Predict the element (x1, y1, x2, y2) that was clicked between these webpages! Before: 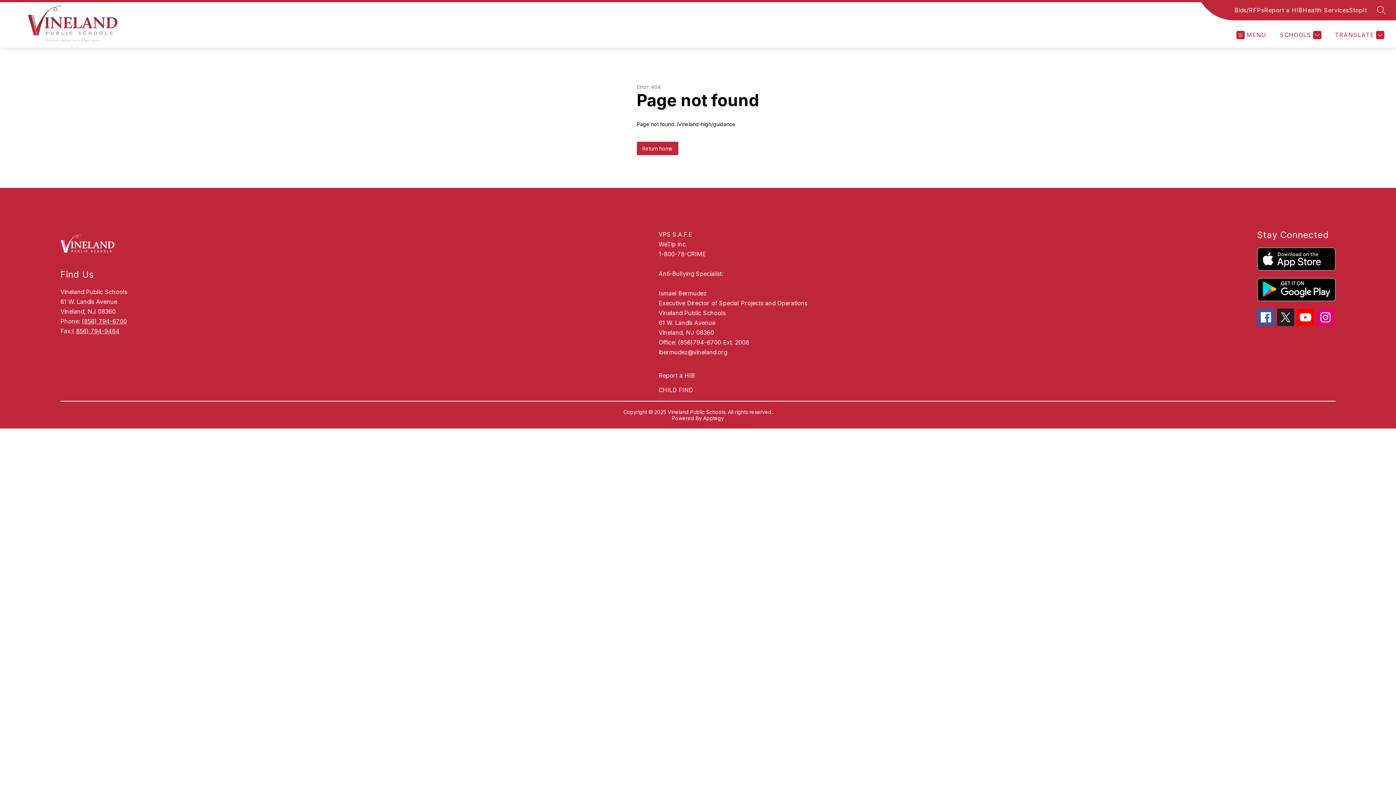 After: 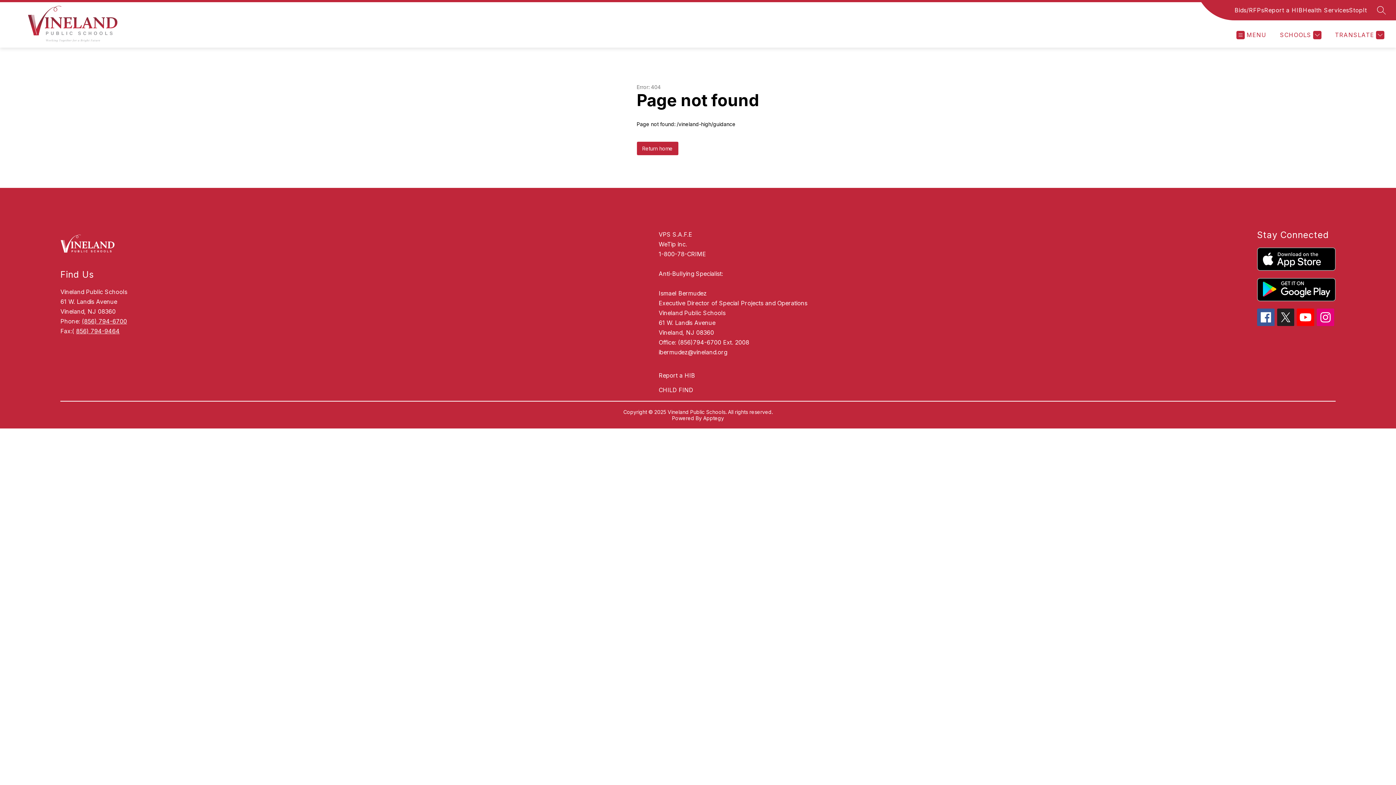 Action: bbox: (1317, 308, 1334, 326)